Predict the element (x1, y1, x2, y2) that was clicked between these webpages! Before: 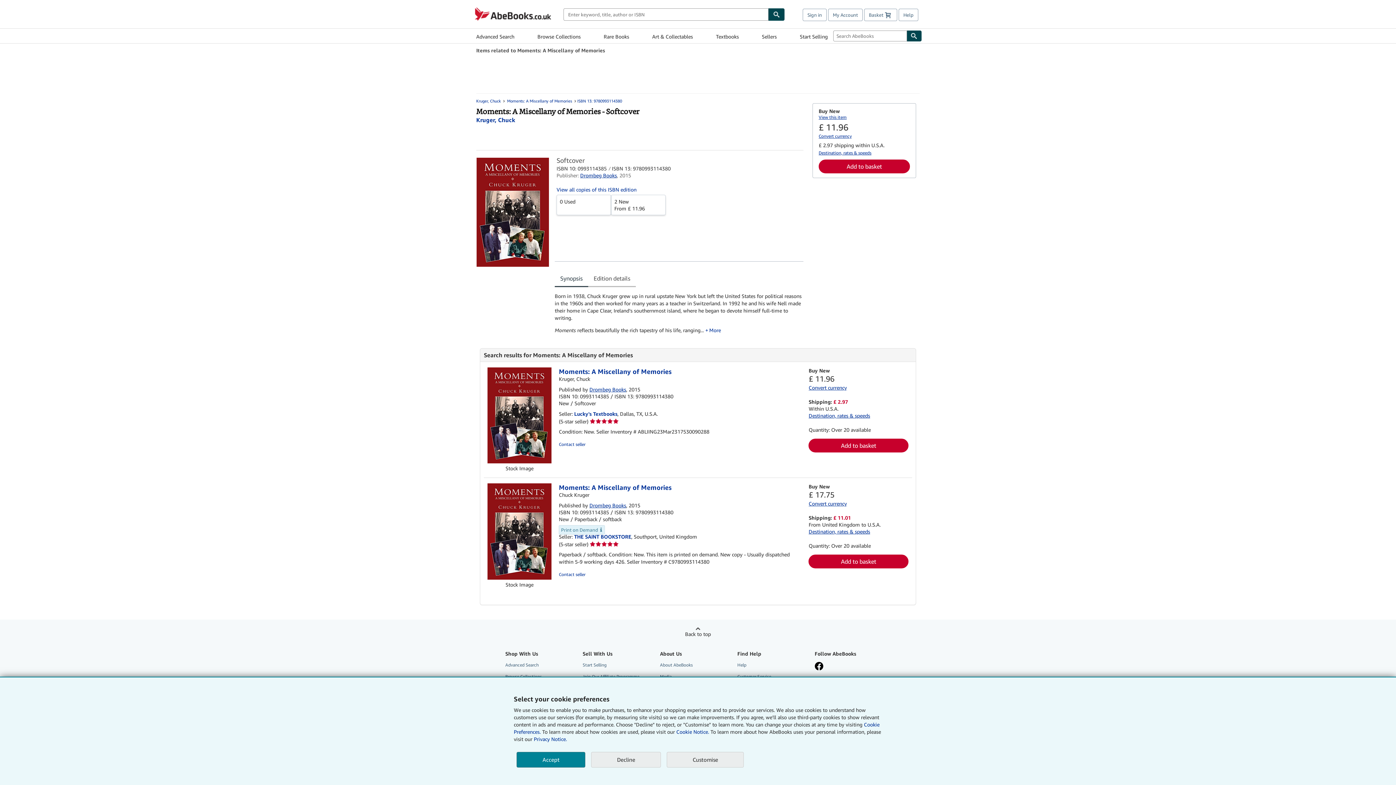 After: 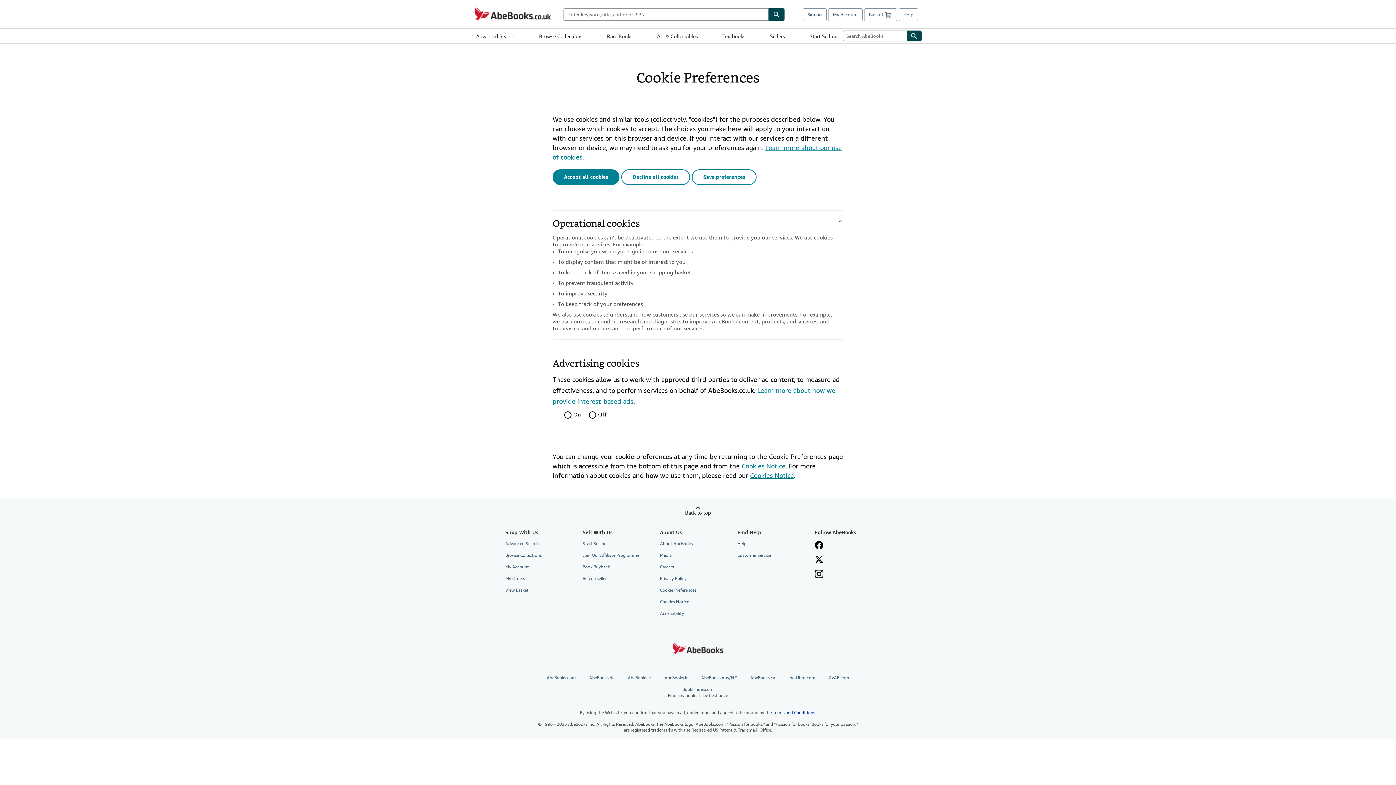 Action: bbox: (667, 752, 744, 768) label: Customise